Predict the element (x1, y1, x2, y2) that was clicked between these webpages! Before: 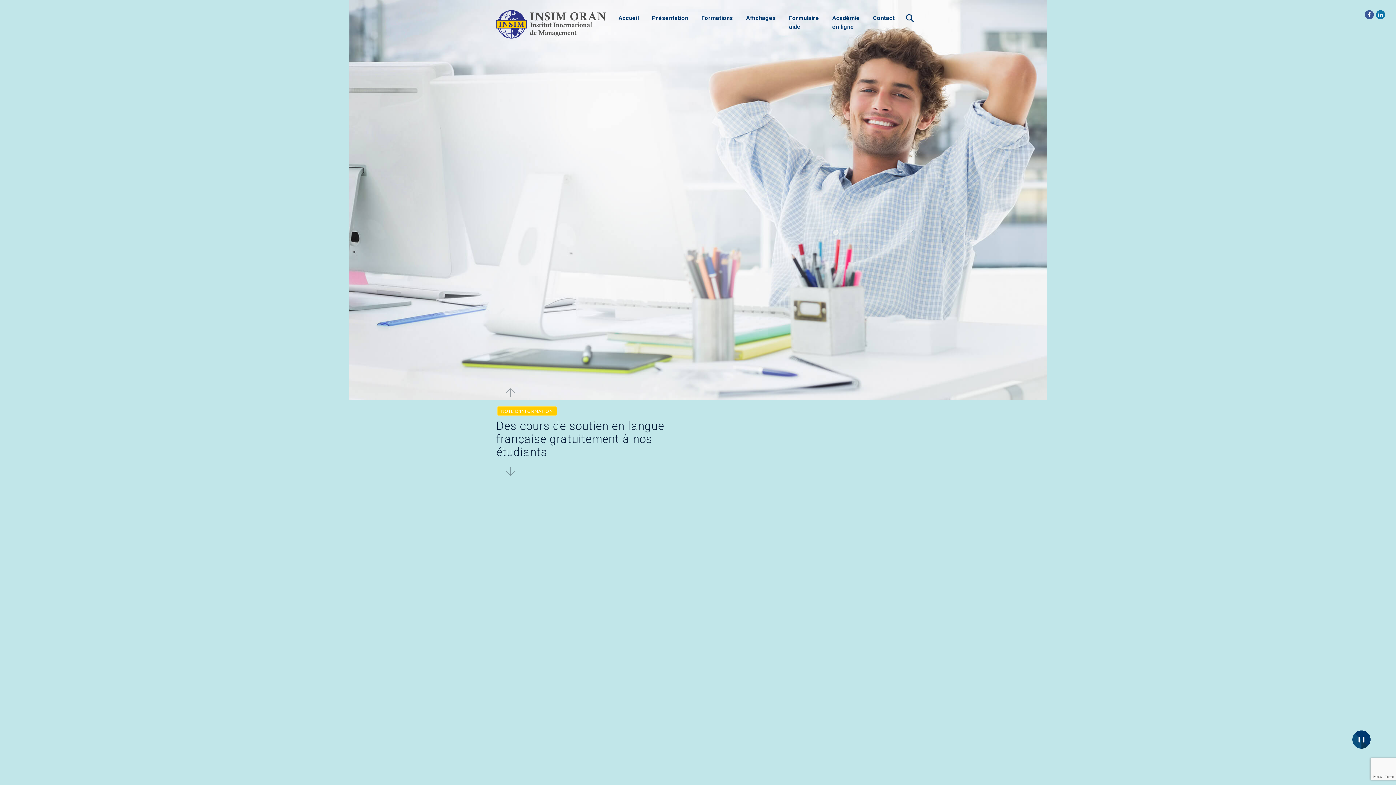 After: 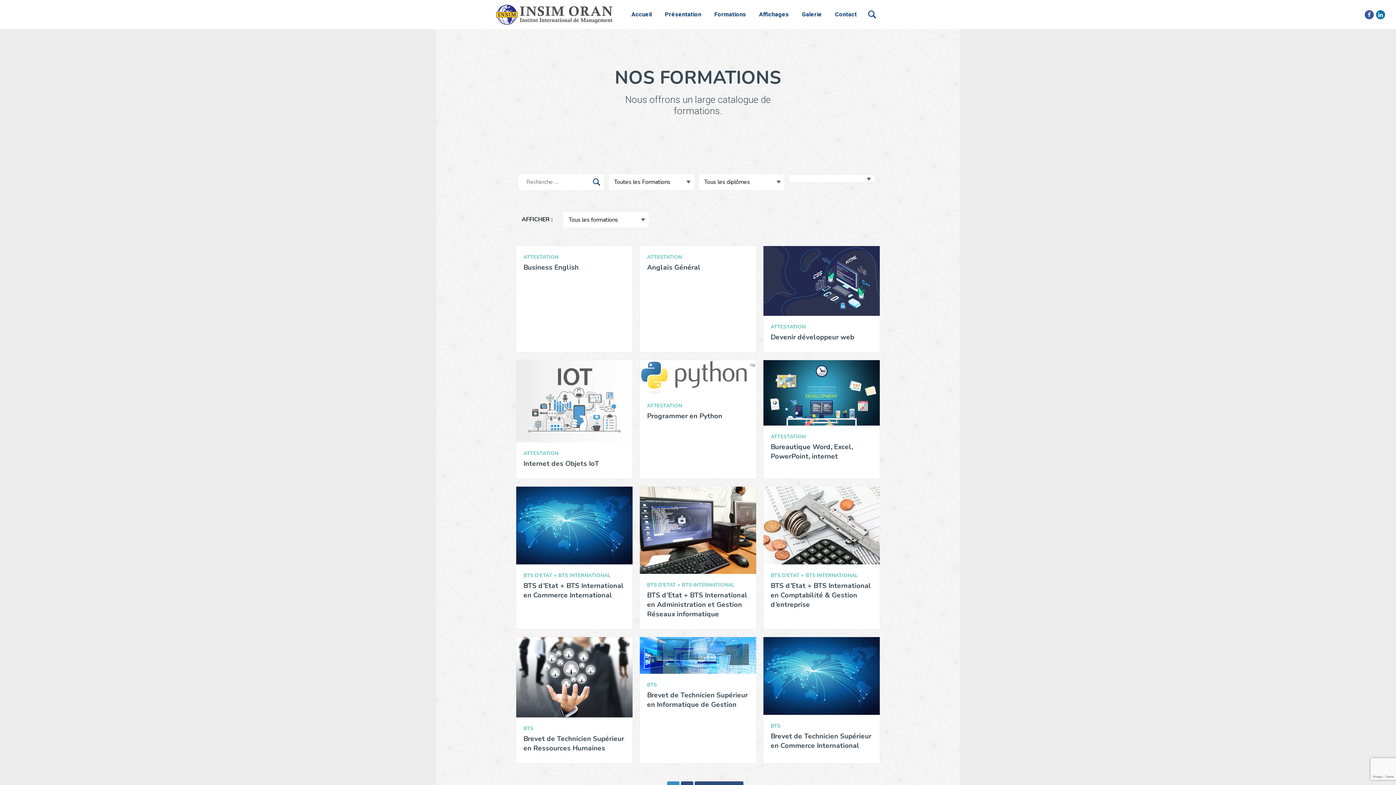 Action: label: Formations bbox: (698, 10, 736, 25)